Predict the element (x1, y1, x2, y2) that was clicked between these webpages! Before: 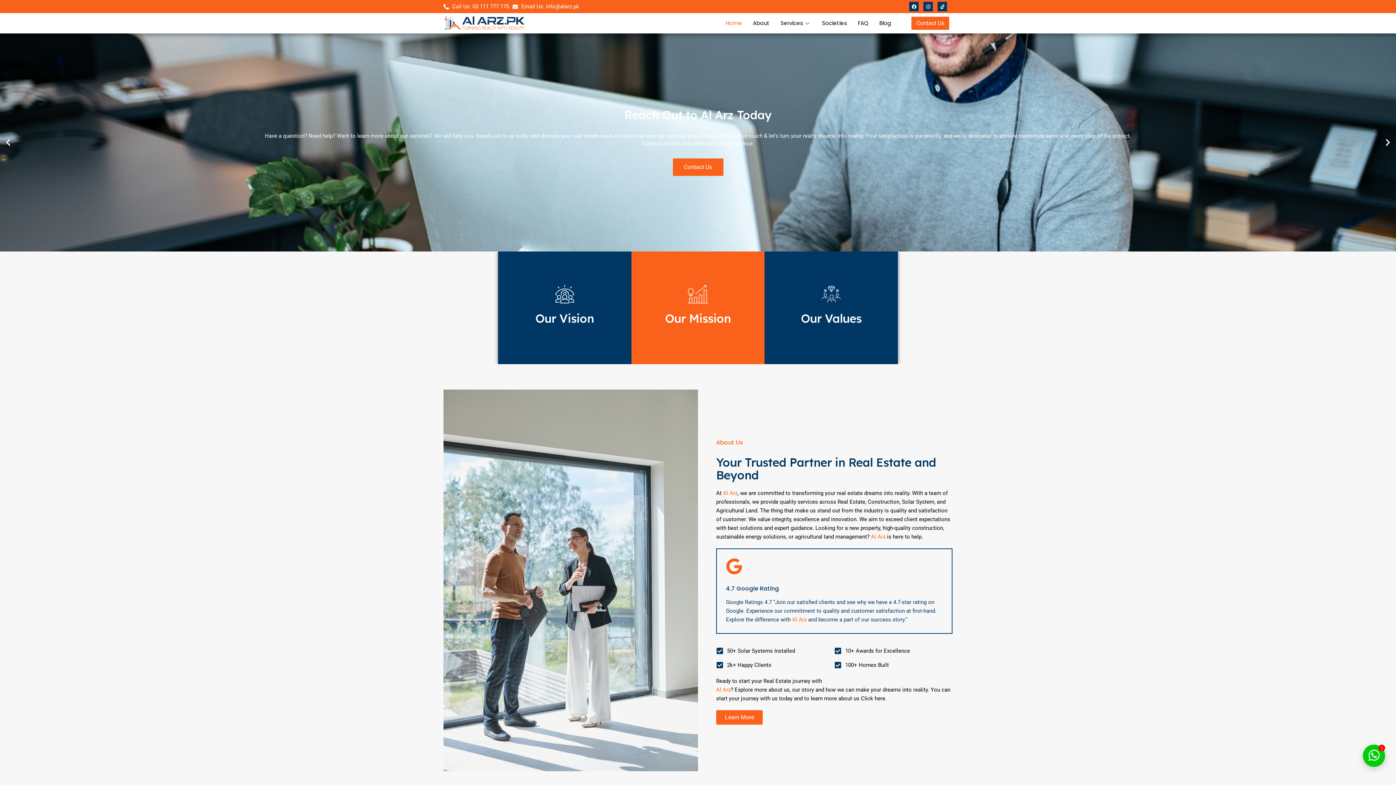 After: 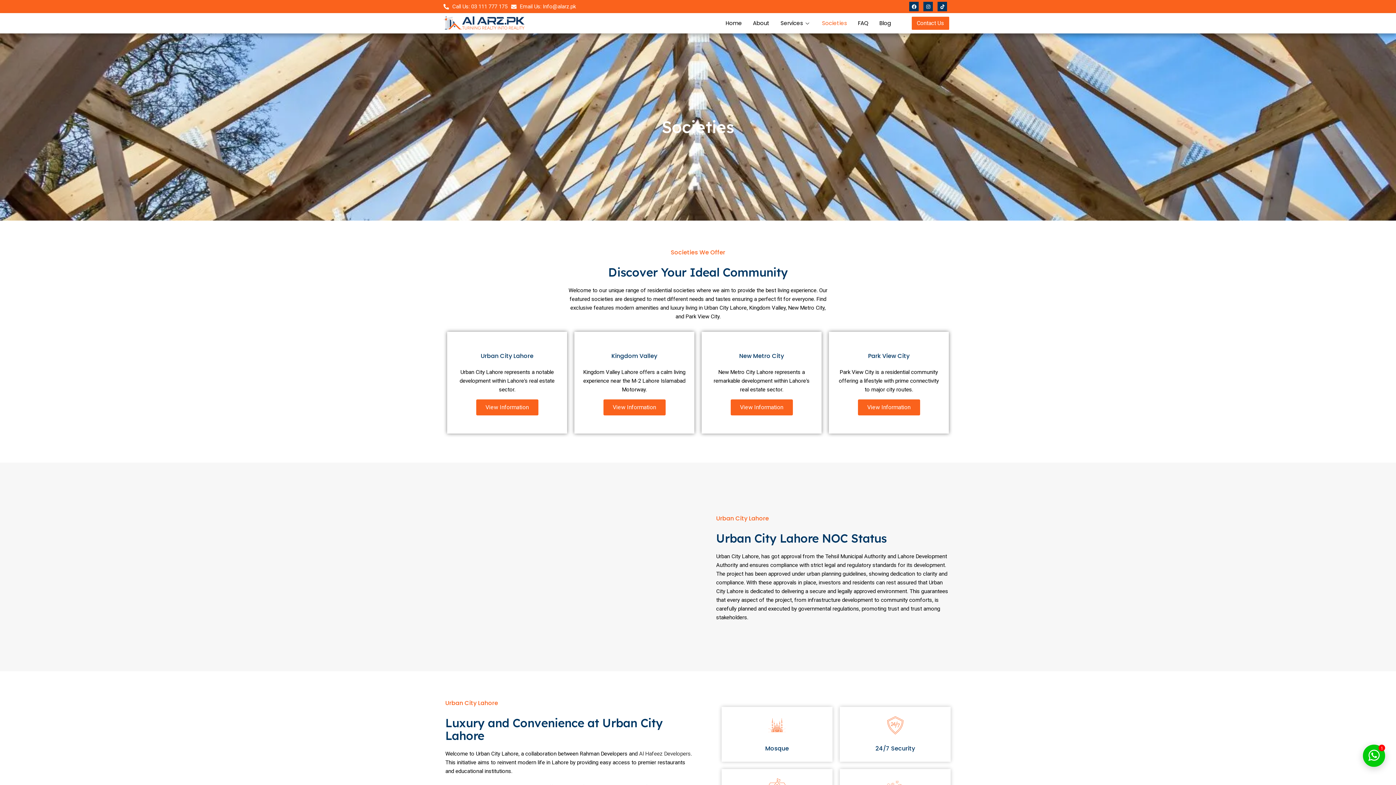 Action: label: Societies bbox: (816, 15, 852, 30)